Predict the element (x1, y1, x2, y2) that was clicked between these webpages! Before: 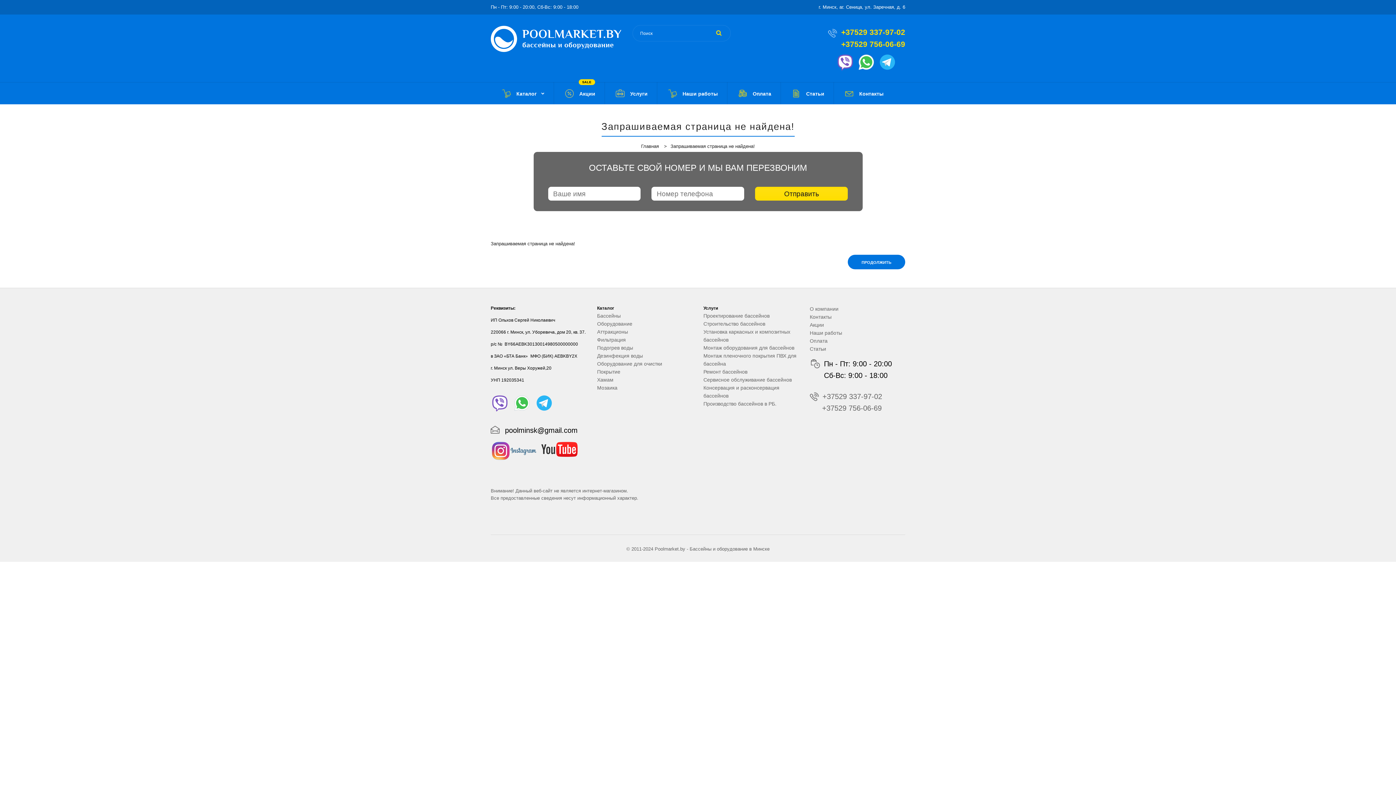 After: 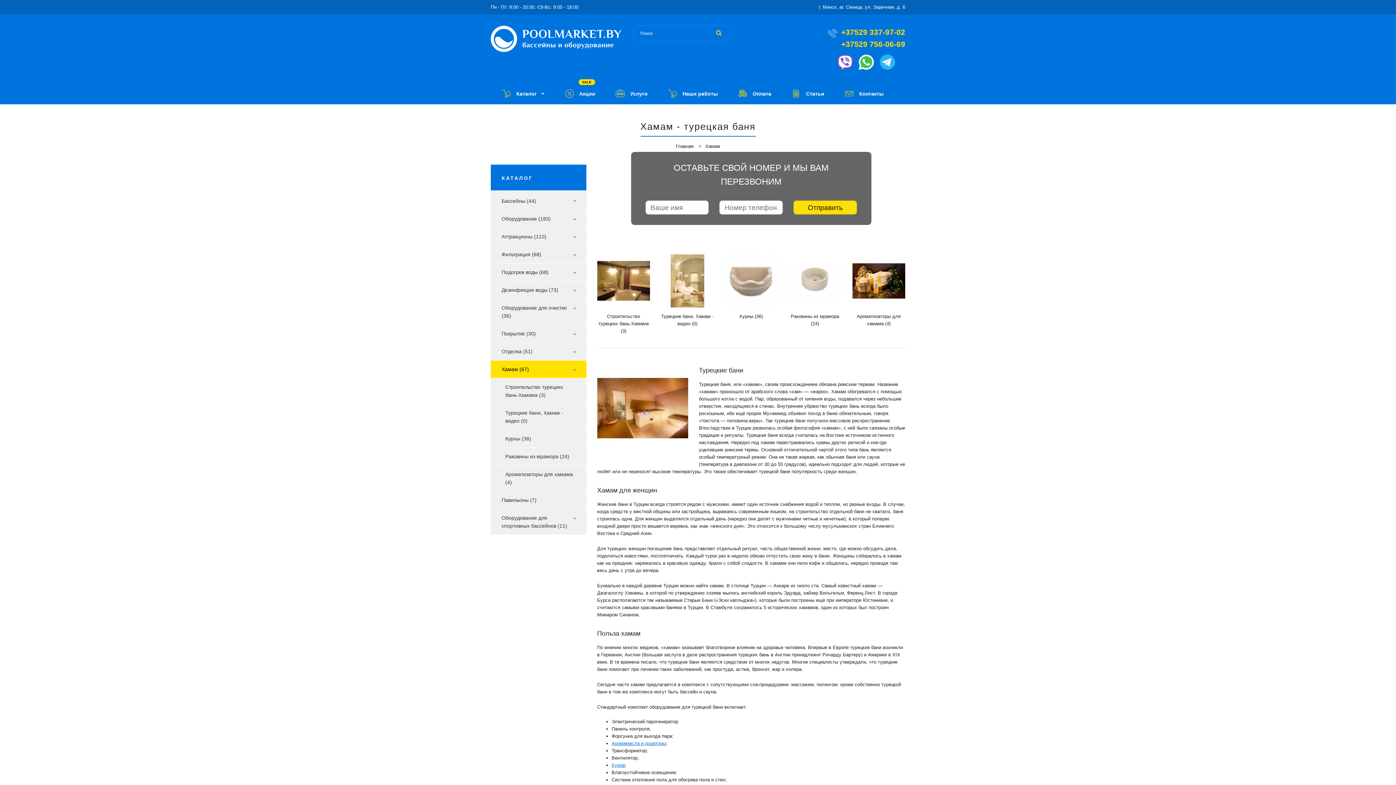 Action: bbox: (597, 376, 692, 384) label: Хамам